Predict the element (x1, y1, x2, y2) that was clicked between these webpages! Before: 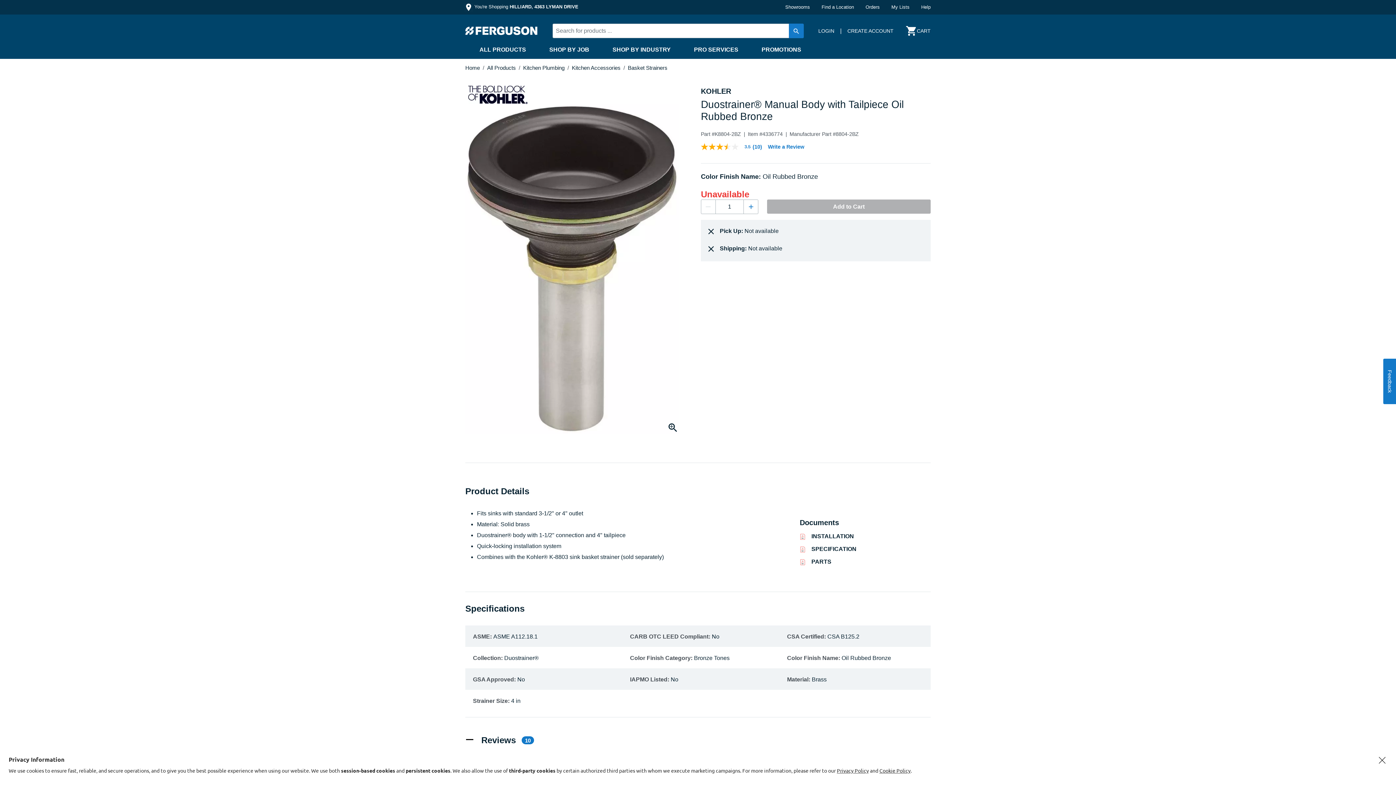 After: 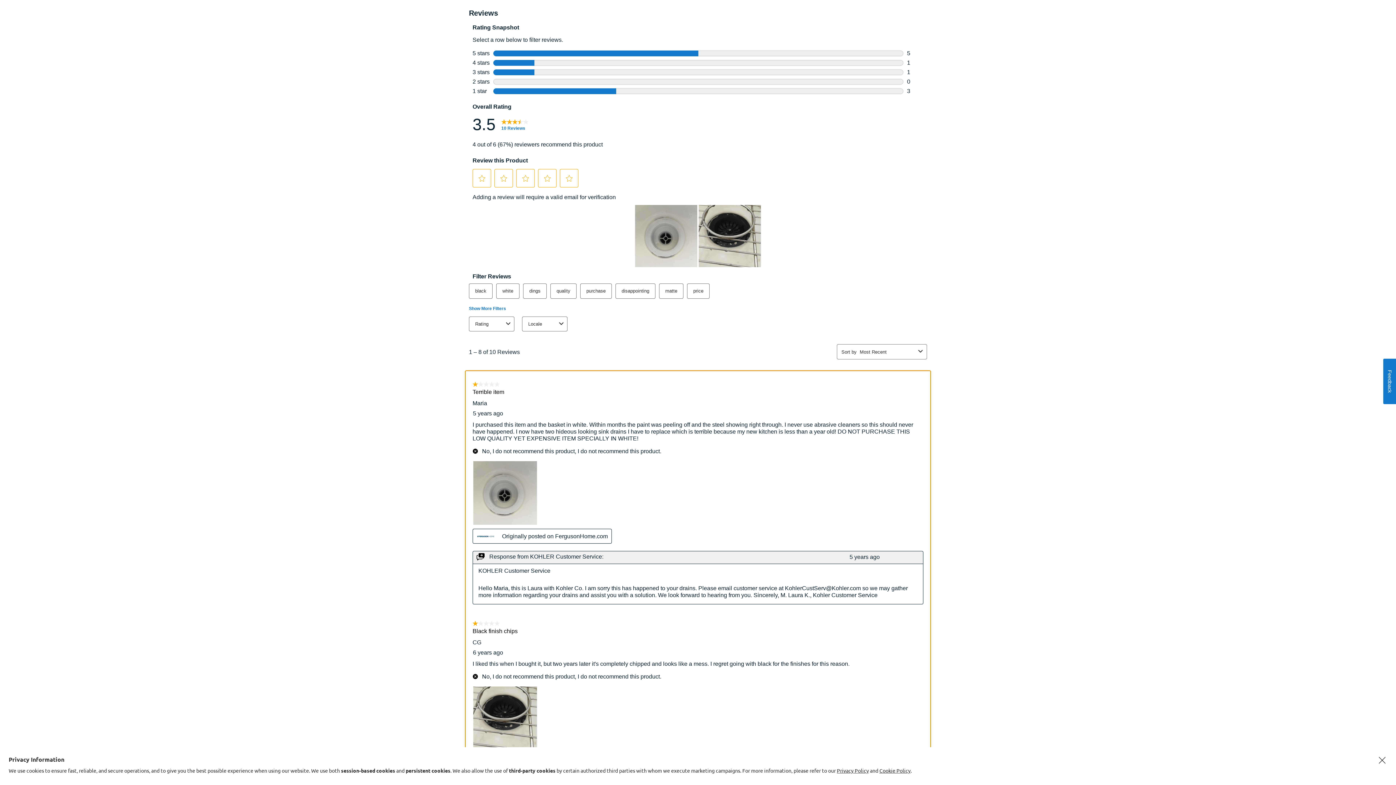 Action: label: 3.5 out of 5 stars, average rating value. Read 10 Reviews. Same page link.
3.5
 
(10) bbox: (701, 143, 765, 150)